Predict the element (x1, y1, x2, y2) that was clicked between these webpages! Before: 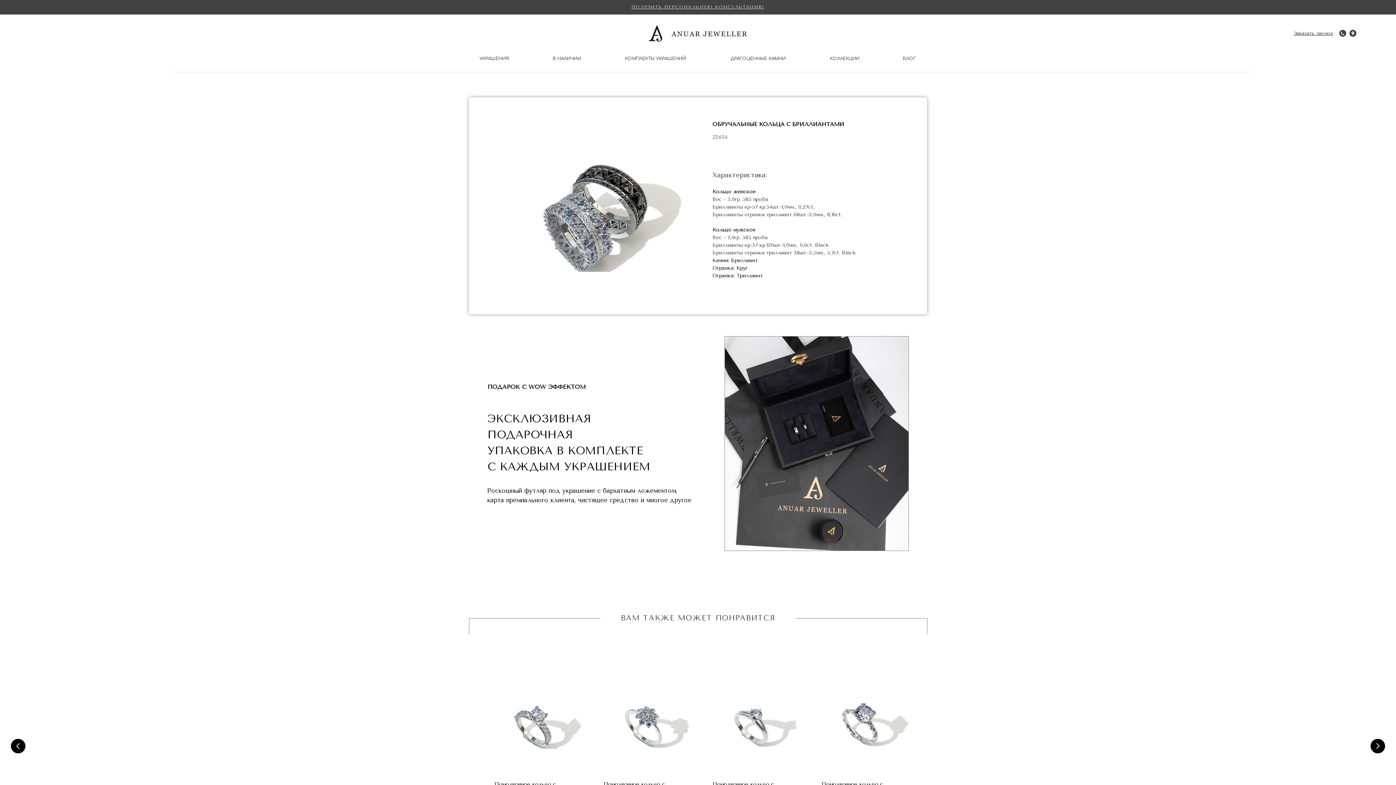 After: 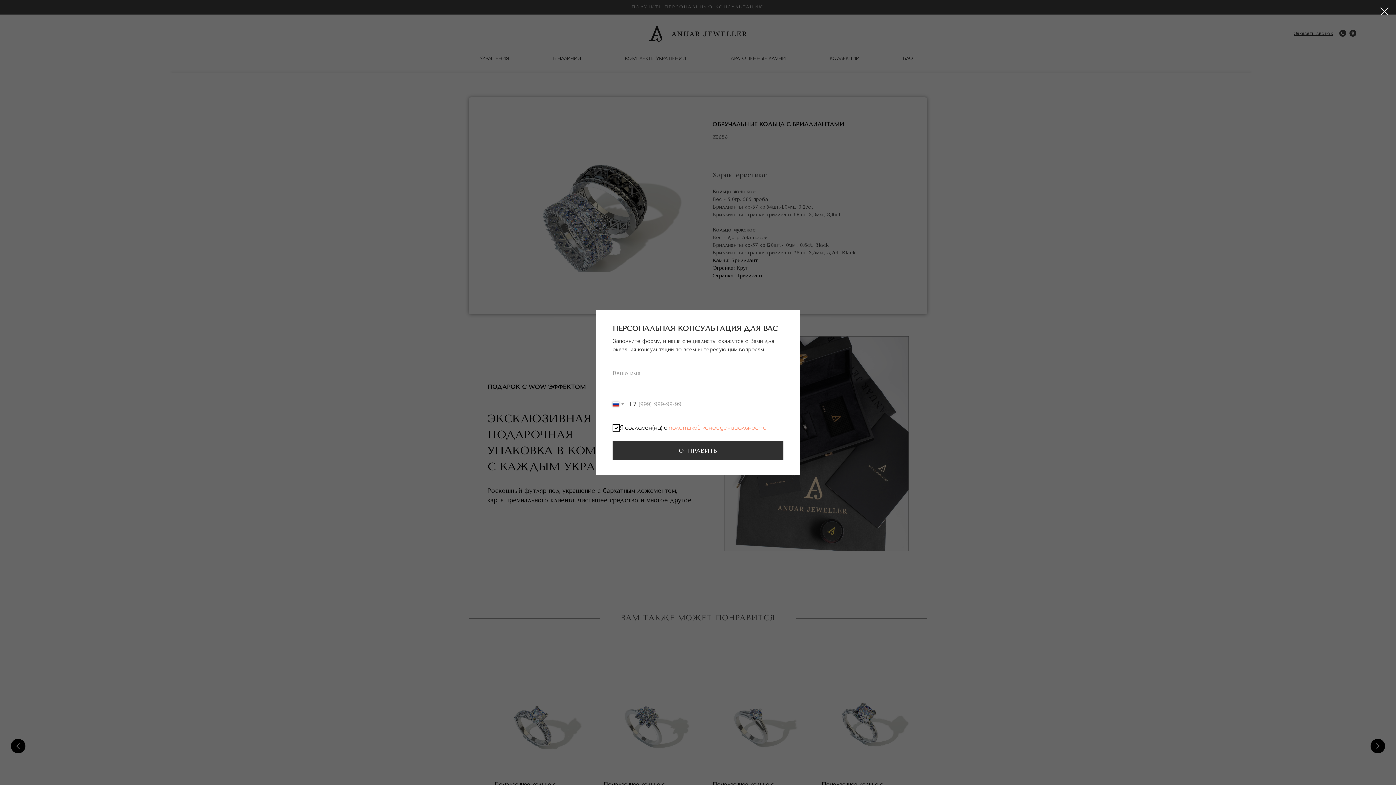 Action: label: ПОЛУЧИТЬ ПЕРСОНАЛЬНУЮ КОНСУЛЬТАЦИЮ bbox: (631, 4, 764, 9)